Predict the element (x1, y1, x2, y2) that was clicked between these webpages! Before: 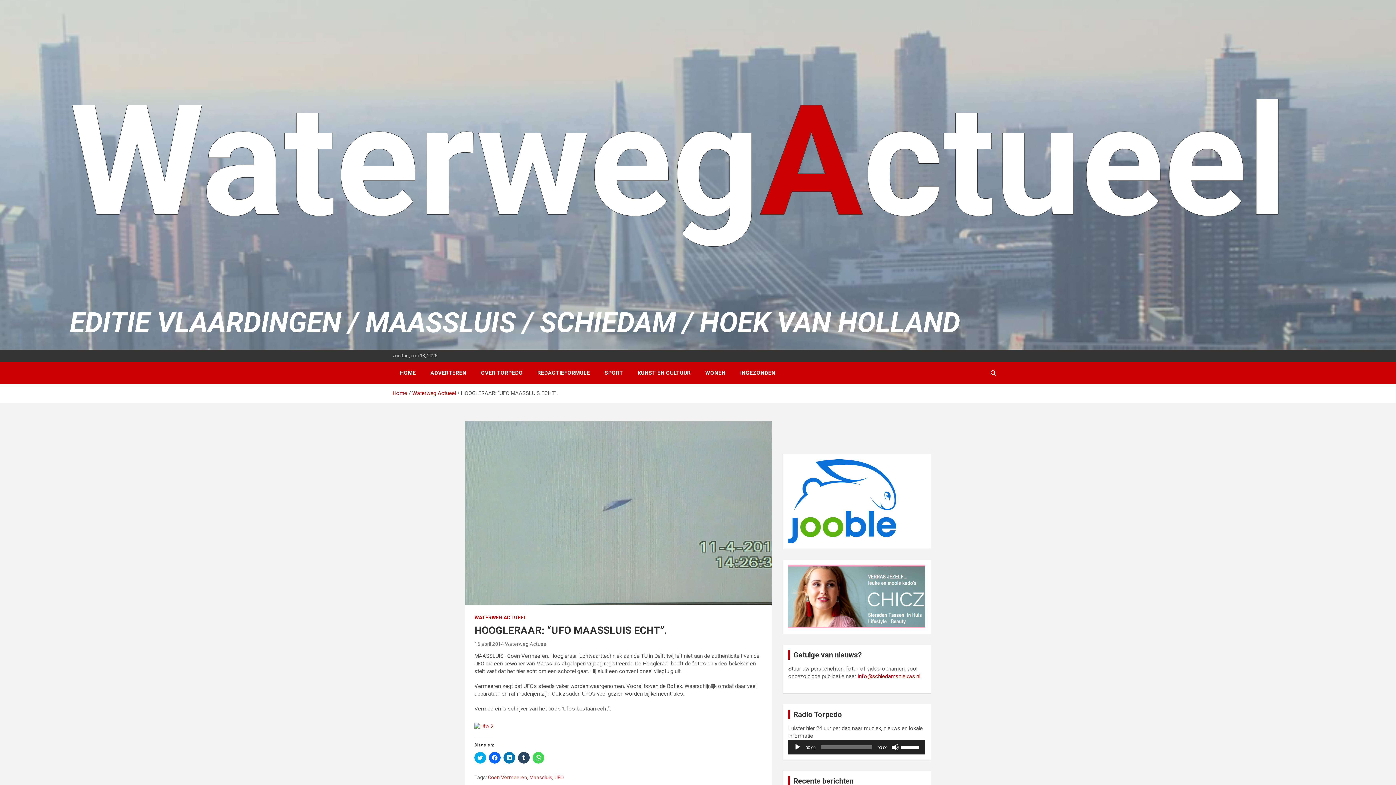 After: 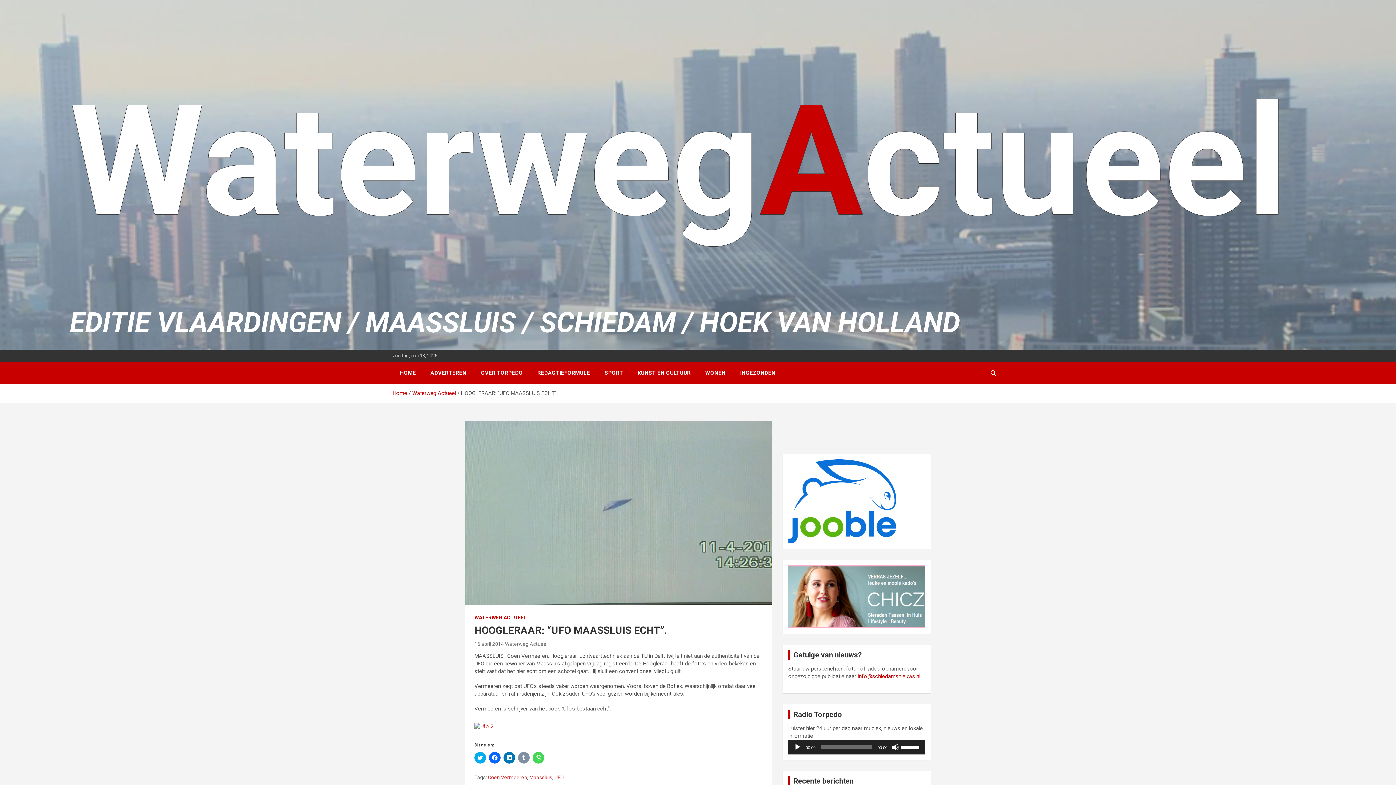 Action: bbox: (518, 752, 529, 763) label: Klik om op Tumblr te delen (Wordt in een nieuw venster geopend)